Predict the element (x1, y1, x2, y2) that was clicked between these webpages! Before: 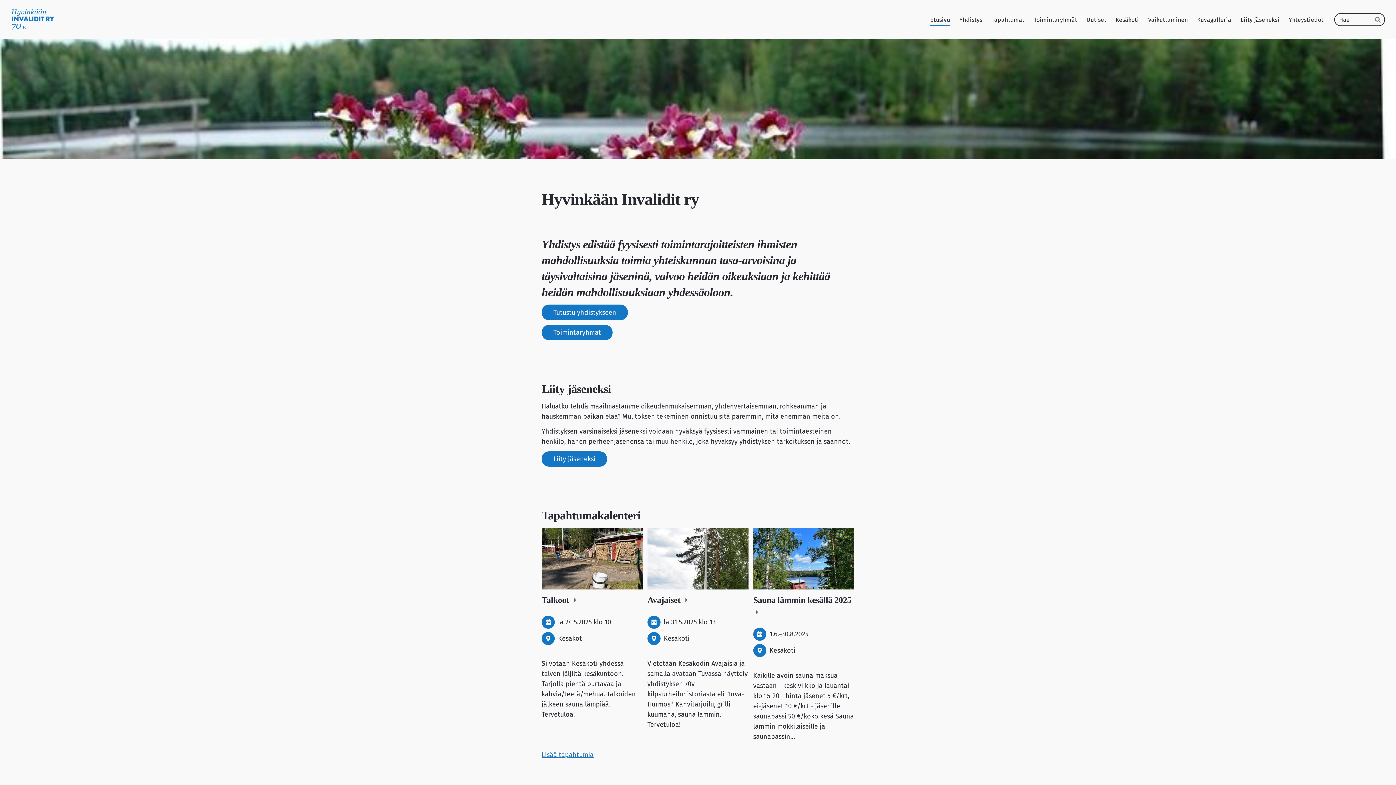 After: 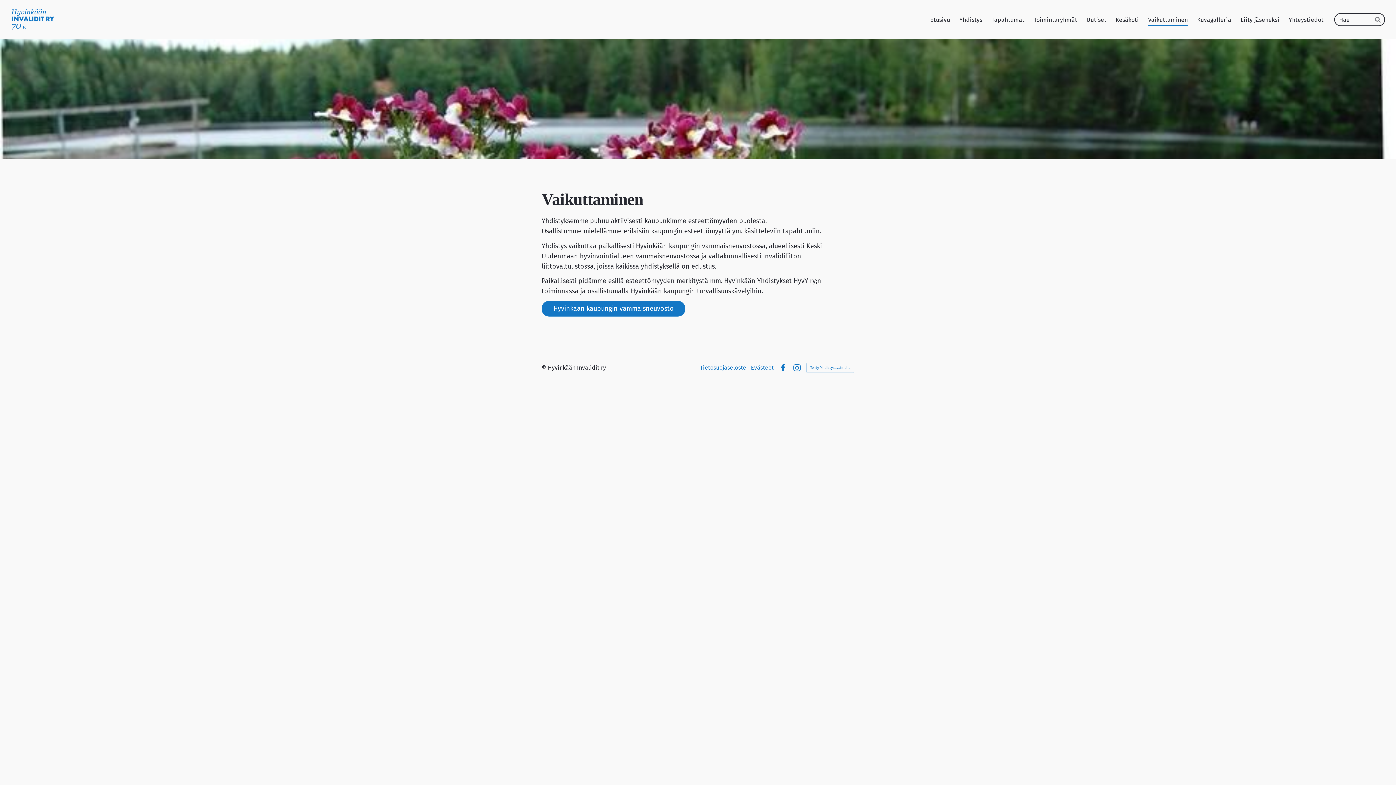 Action: bbox: (1148, 14, 1188, 25) label: Vaikuttaminen